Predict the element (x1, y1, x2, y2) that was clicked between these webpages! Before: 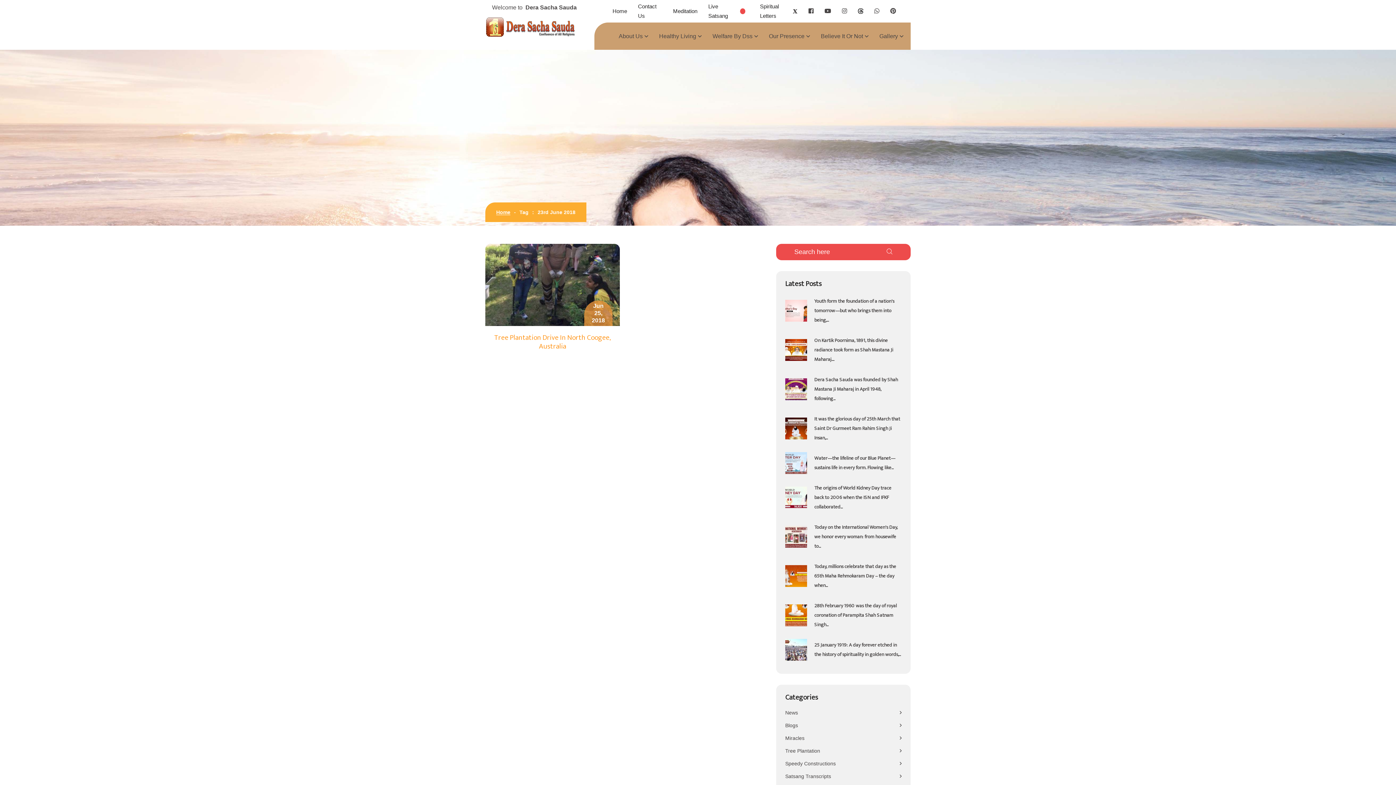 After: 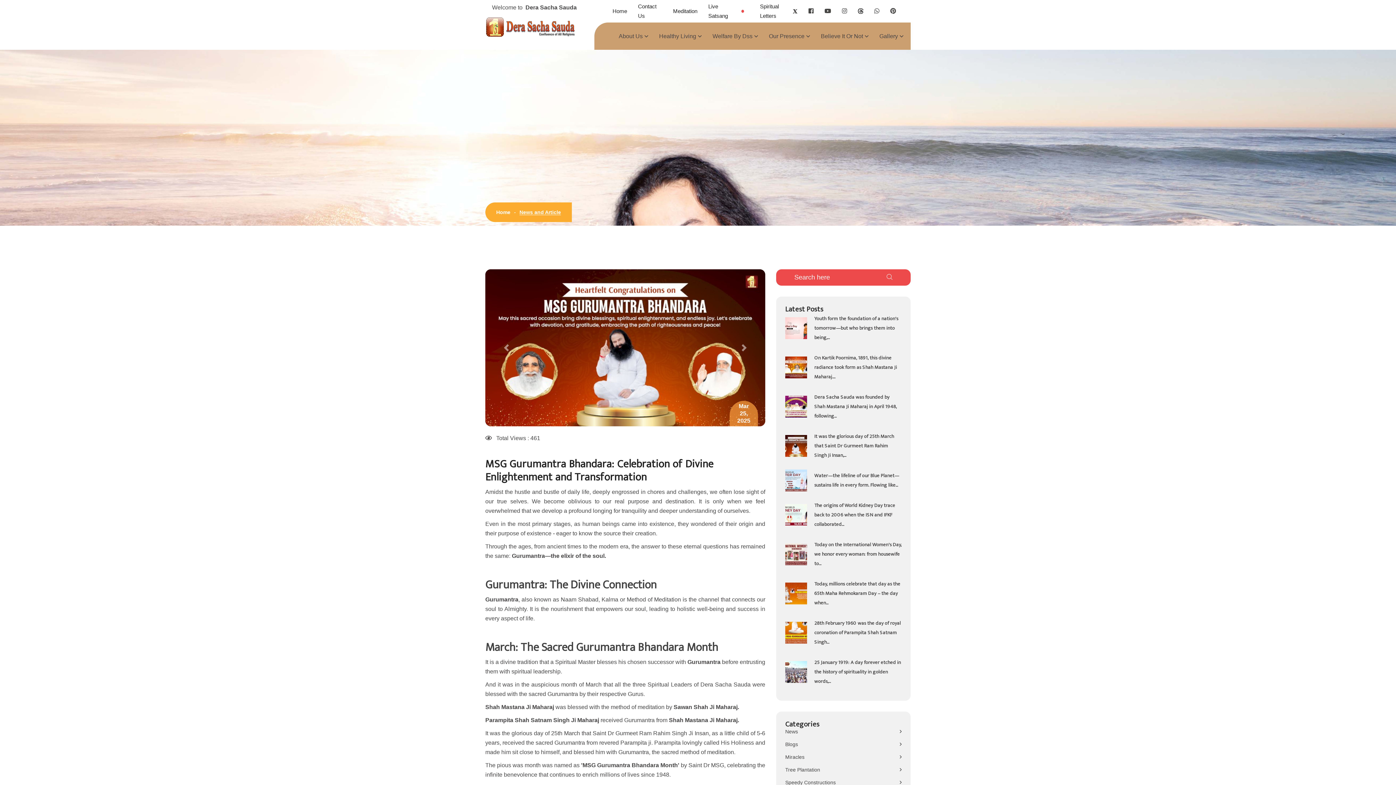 Action: label: It was the glorious day of 25th March that Saint Dr Gurmeet Ram Rahim Singh Ji Insan,... bbox: (814, 414, 900, 442)